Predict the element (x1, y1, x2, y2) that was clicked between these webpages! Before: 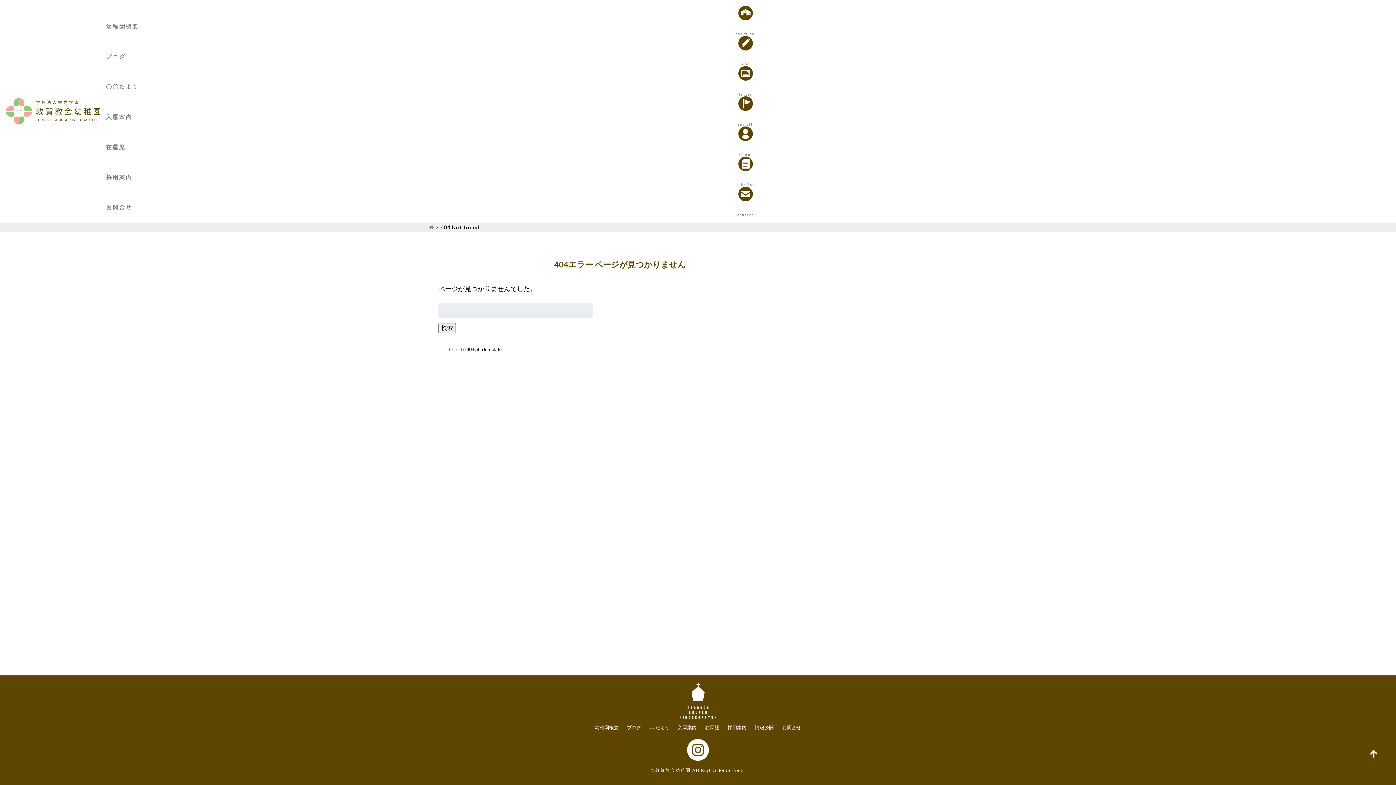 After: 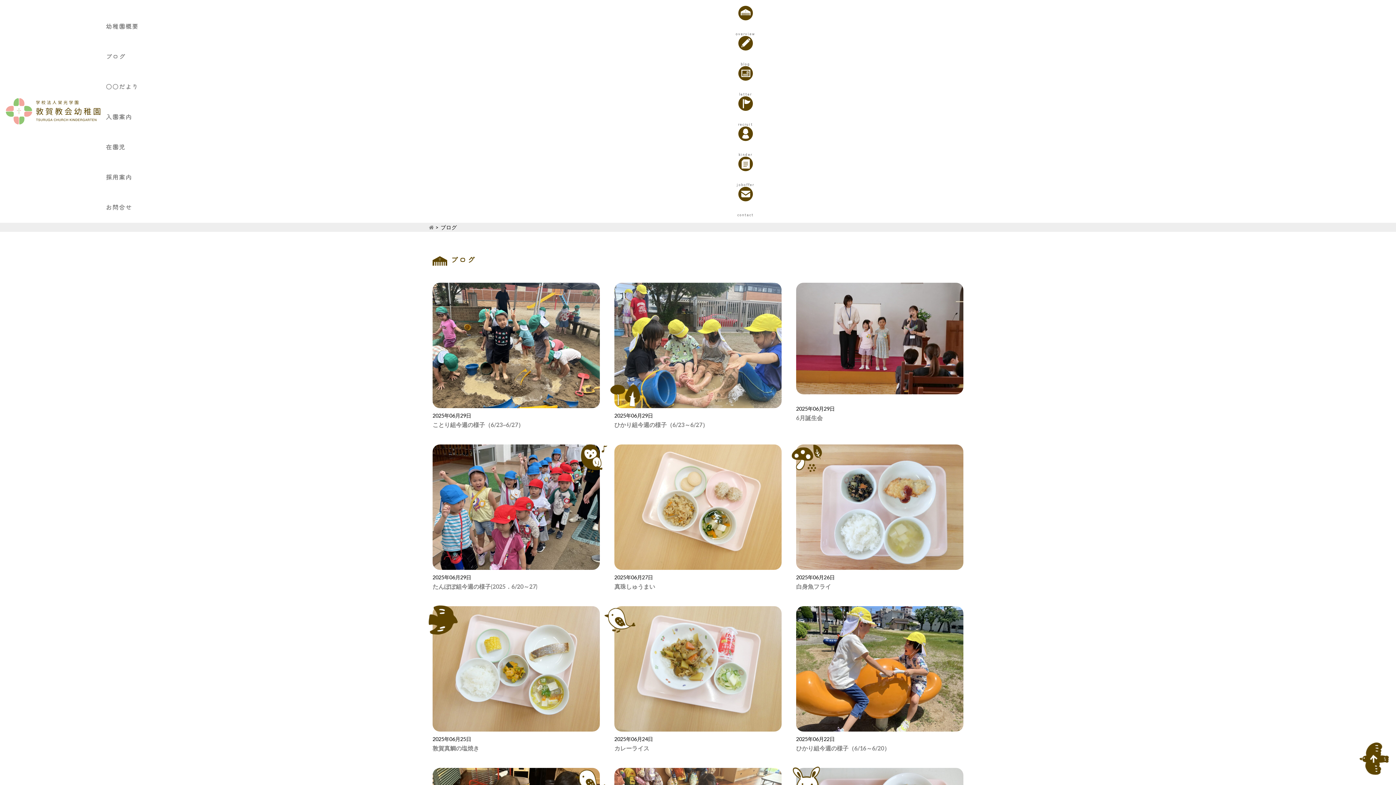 Action: bbox: (98, 36, 1392, 66) label: ブログ